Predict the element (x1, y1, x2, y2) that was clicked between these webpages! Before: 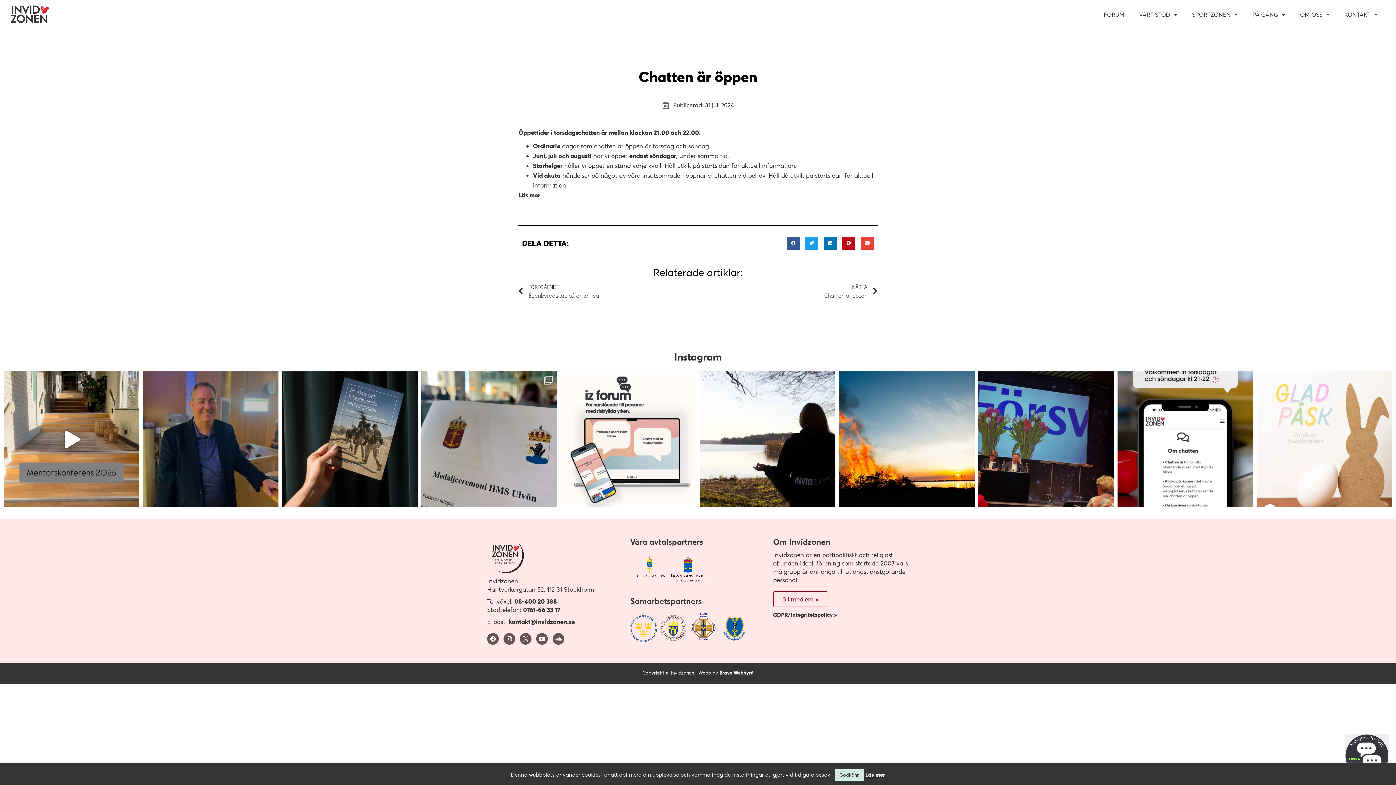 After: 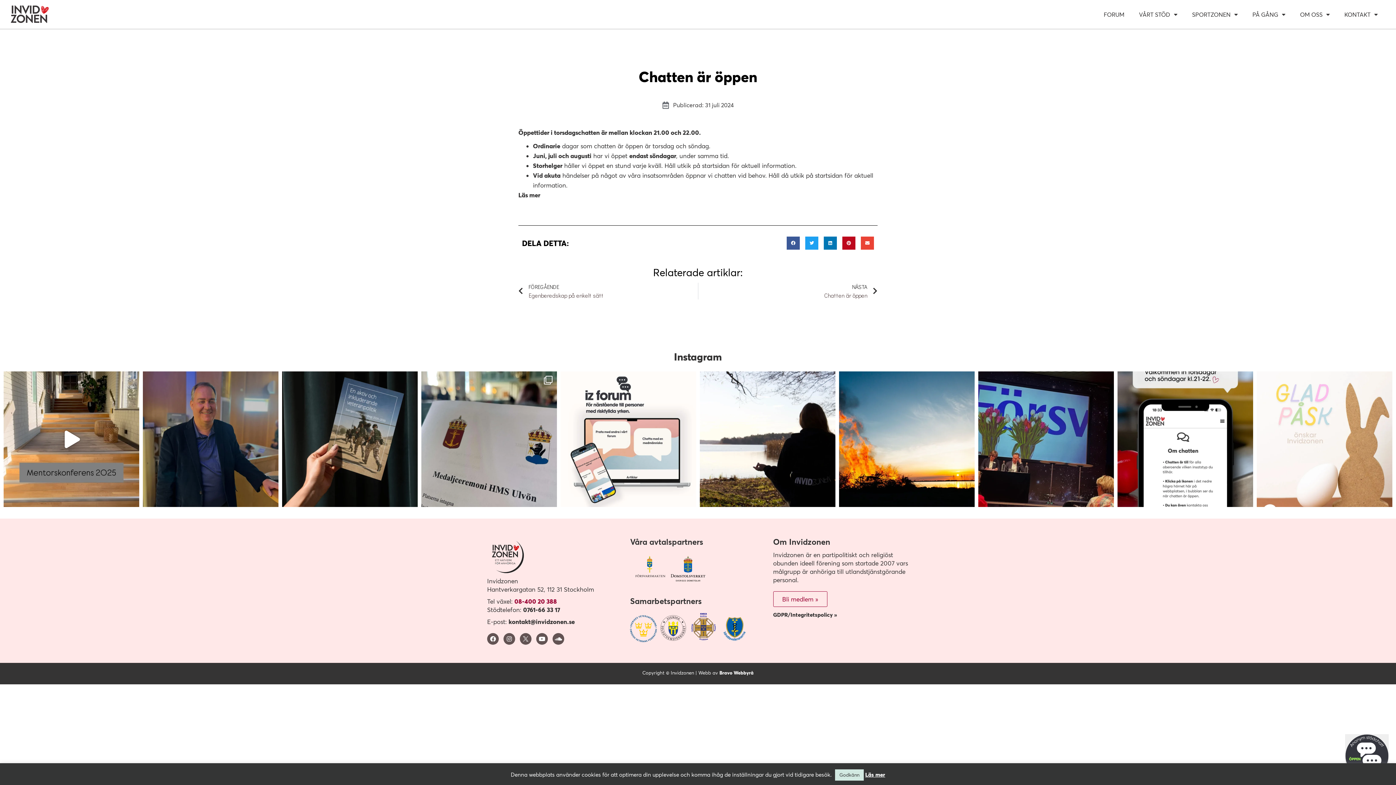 Action: bbox: (514, 597, 557, 605) label: 08-400 20 388